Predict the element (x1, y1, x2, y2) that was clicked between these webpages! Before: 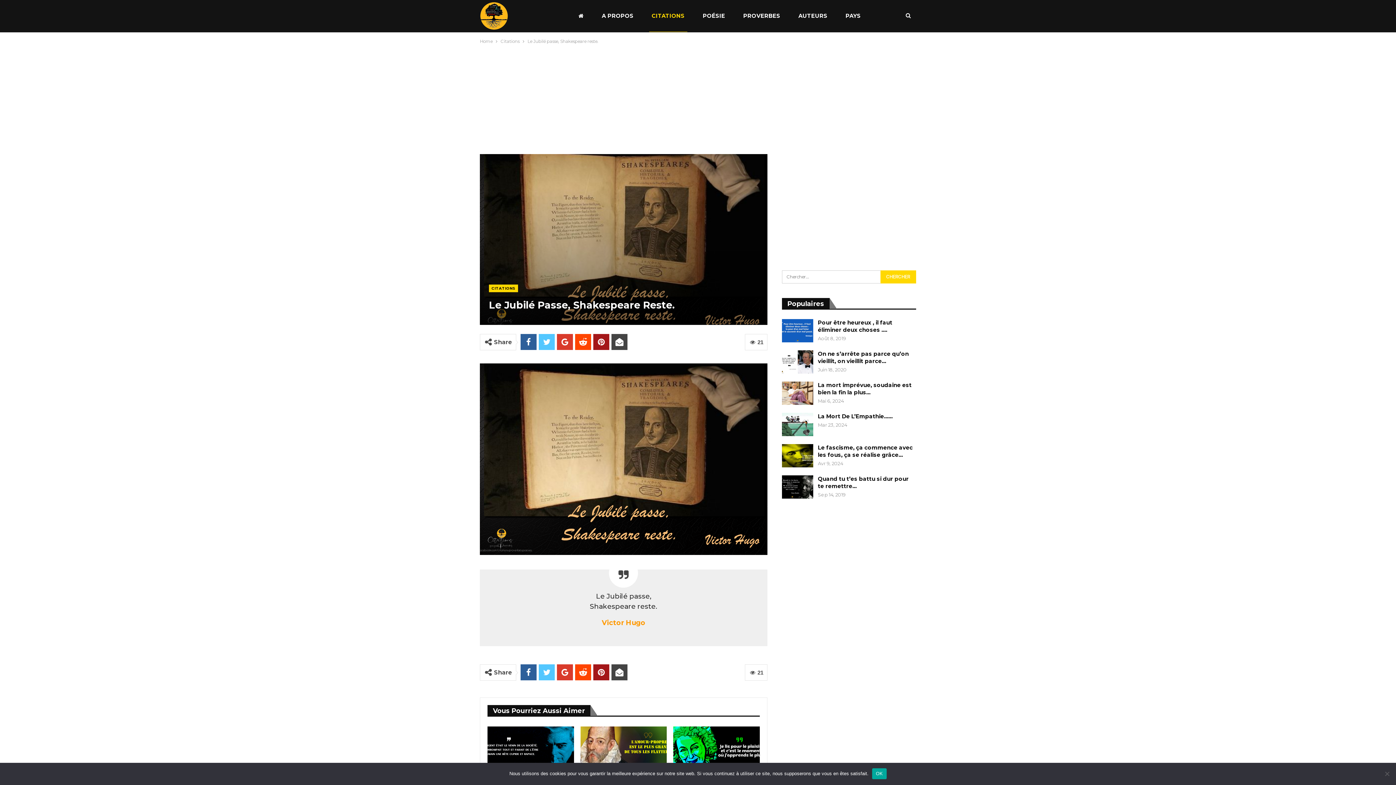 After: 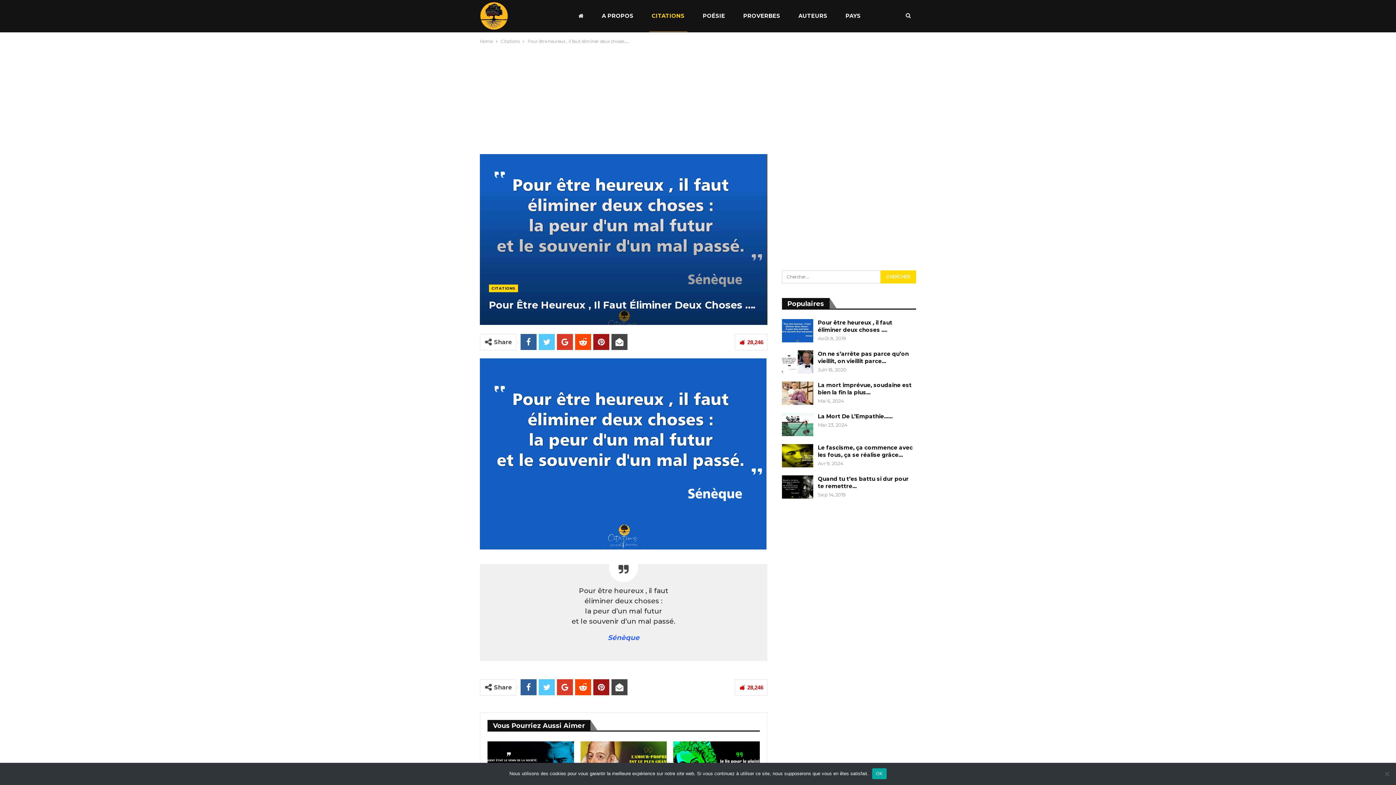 Action: label: Pour être heureux , il faut éliminer deux choses …. bbox: (818, 319, 892, 333)